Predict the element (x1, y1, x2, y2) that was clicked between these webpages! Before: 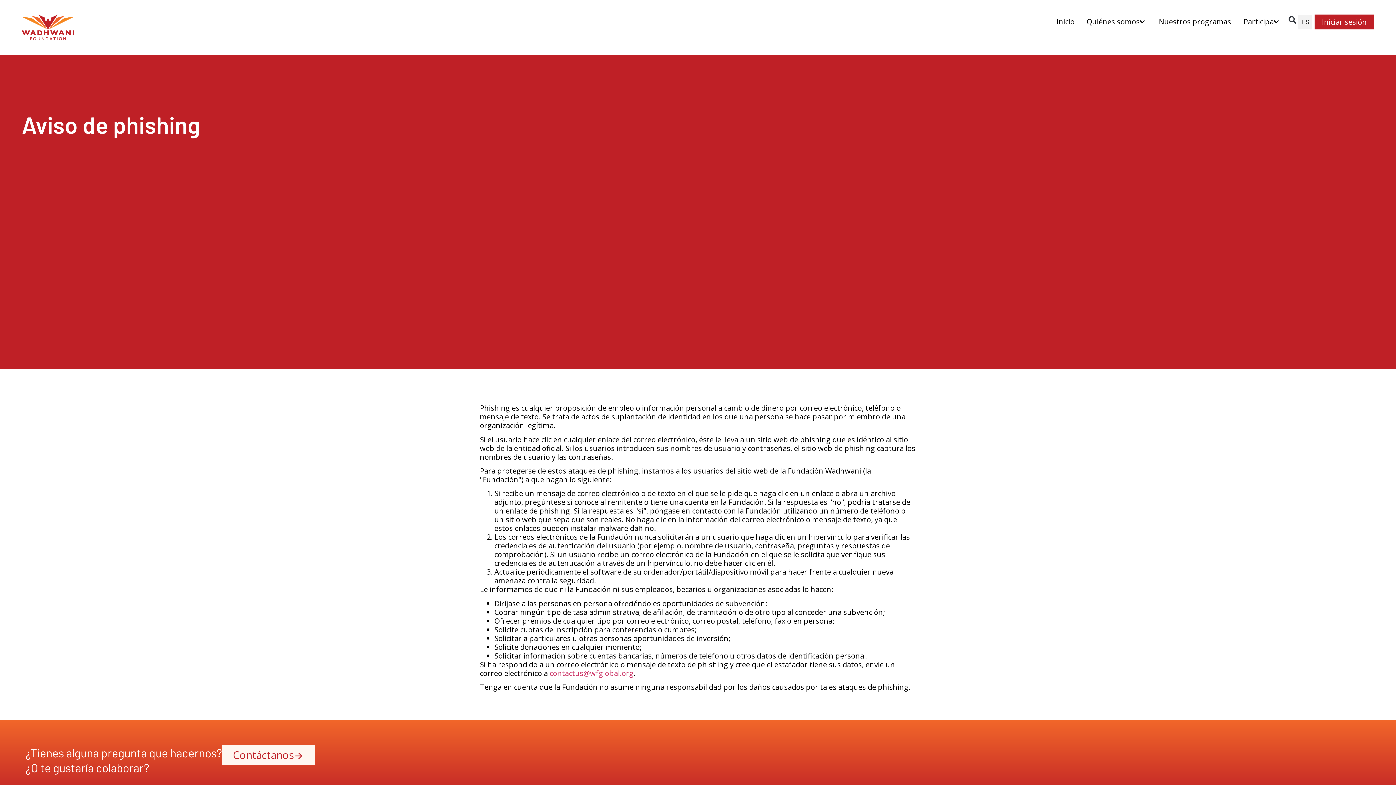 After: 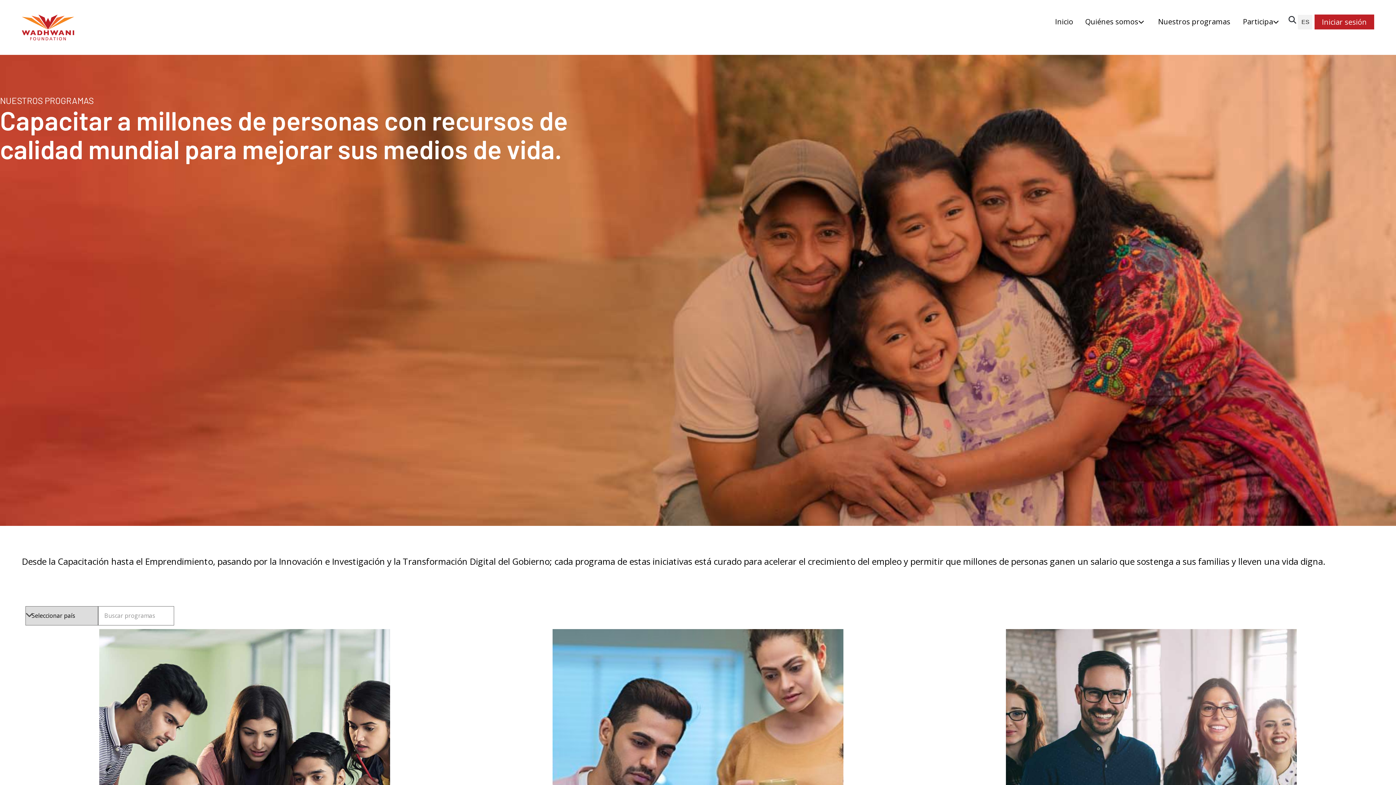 Action: label: Nuestros programas bbox: (1159, 17, 1231, 26)